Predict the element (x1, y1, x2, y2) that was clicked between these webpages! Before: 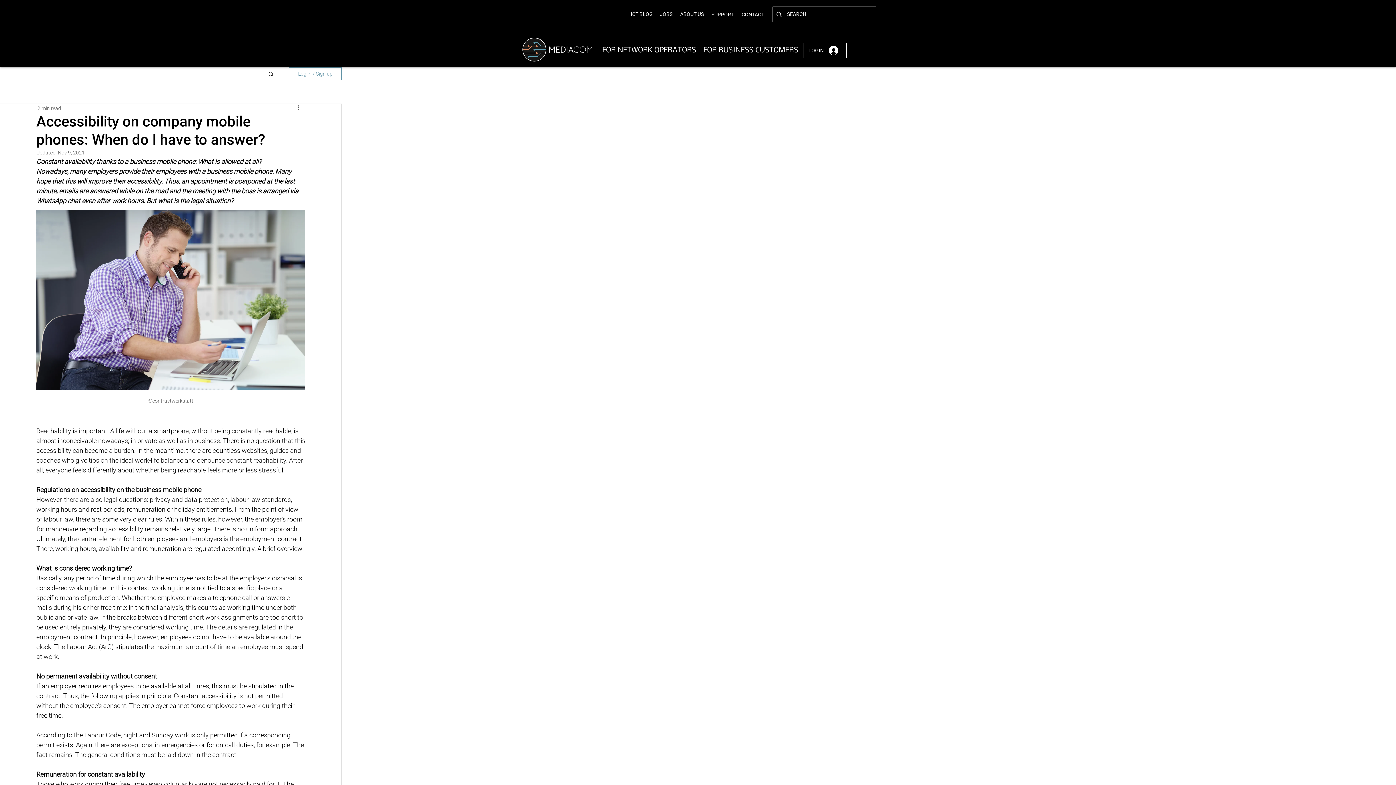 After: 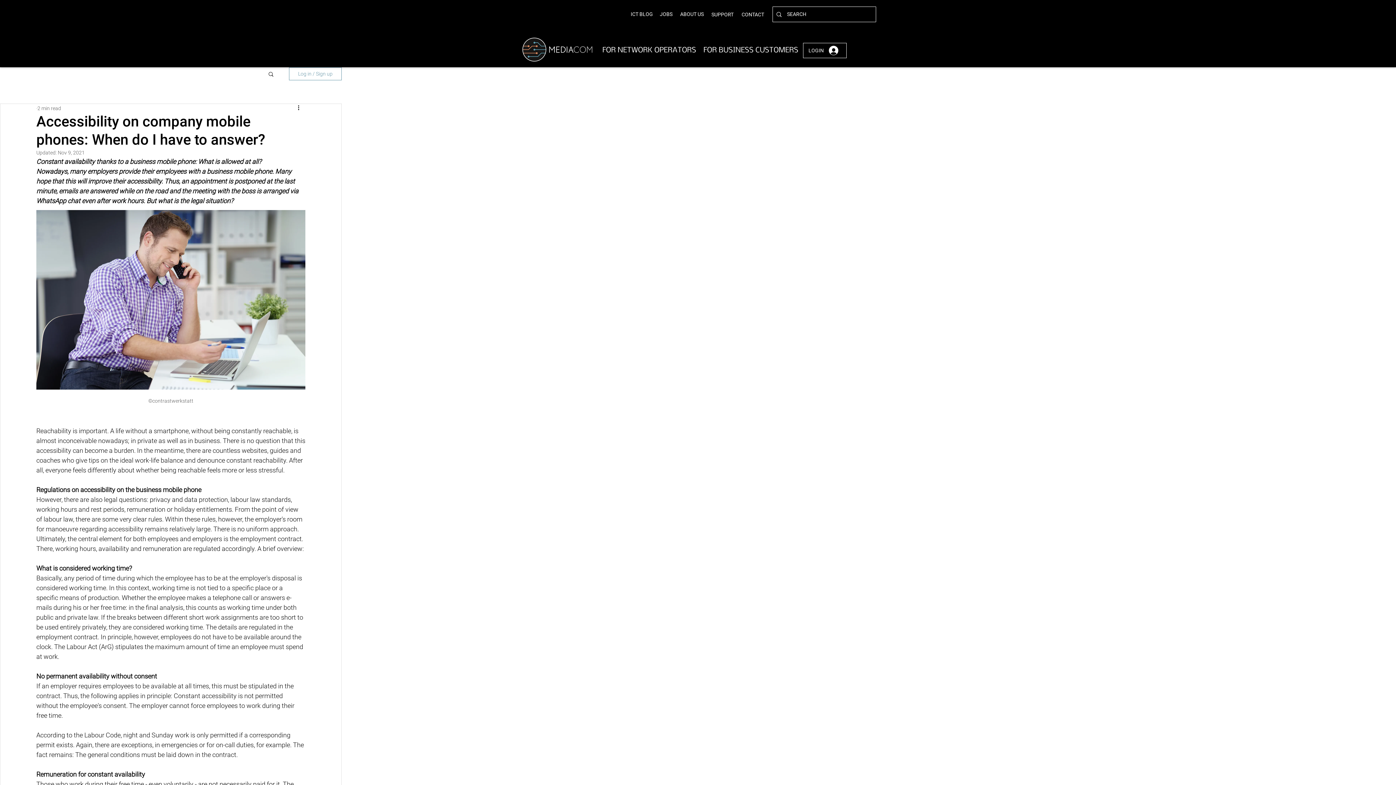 Action: label: More actions bbox: (296, 104, 305, 112)